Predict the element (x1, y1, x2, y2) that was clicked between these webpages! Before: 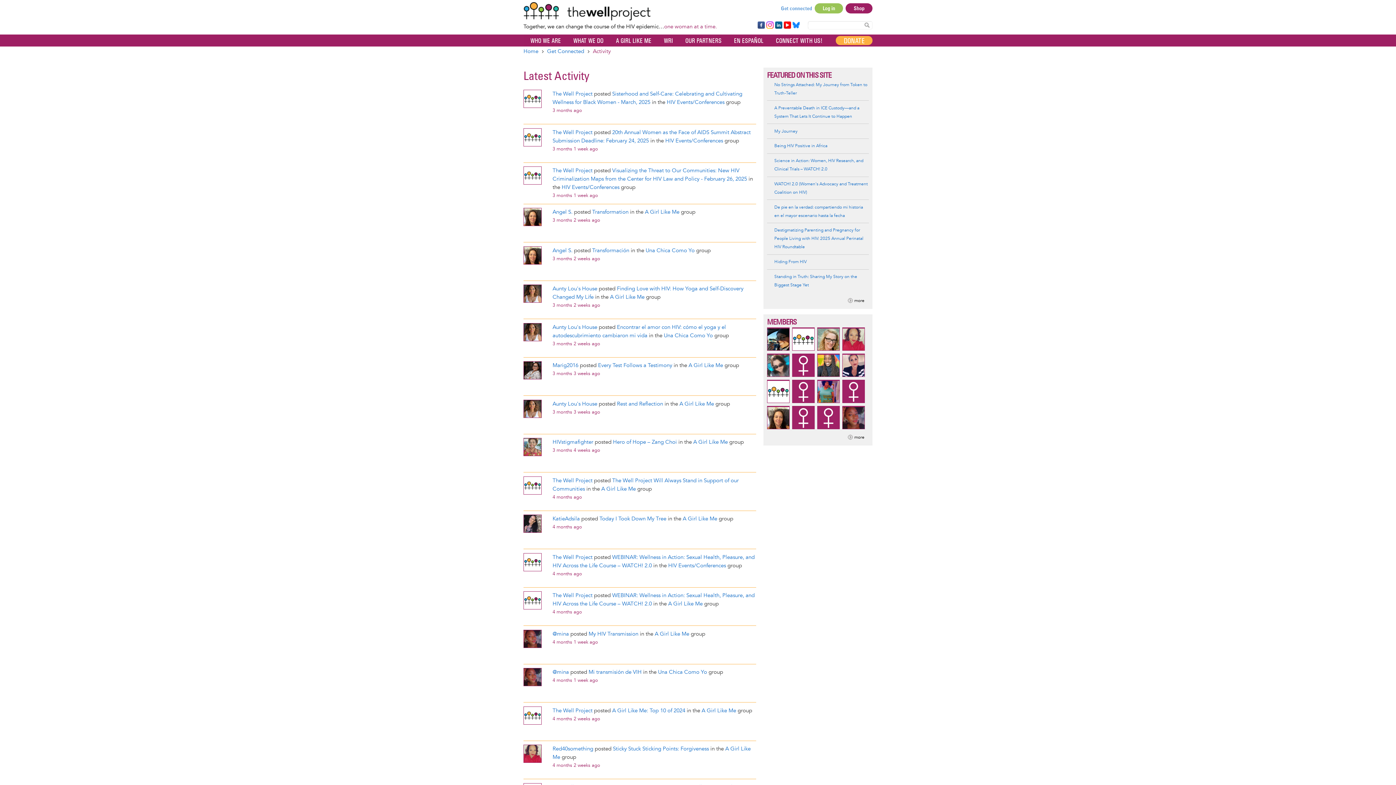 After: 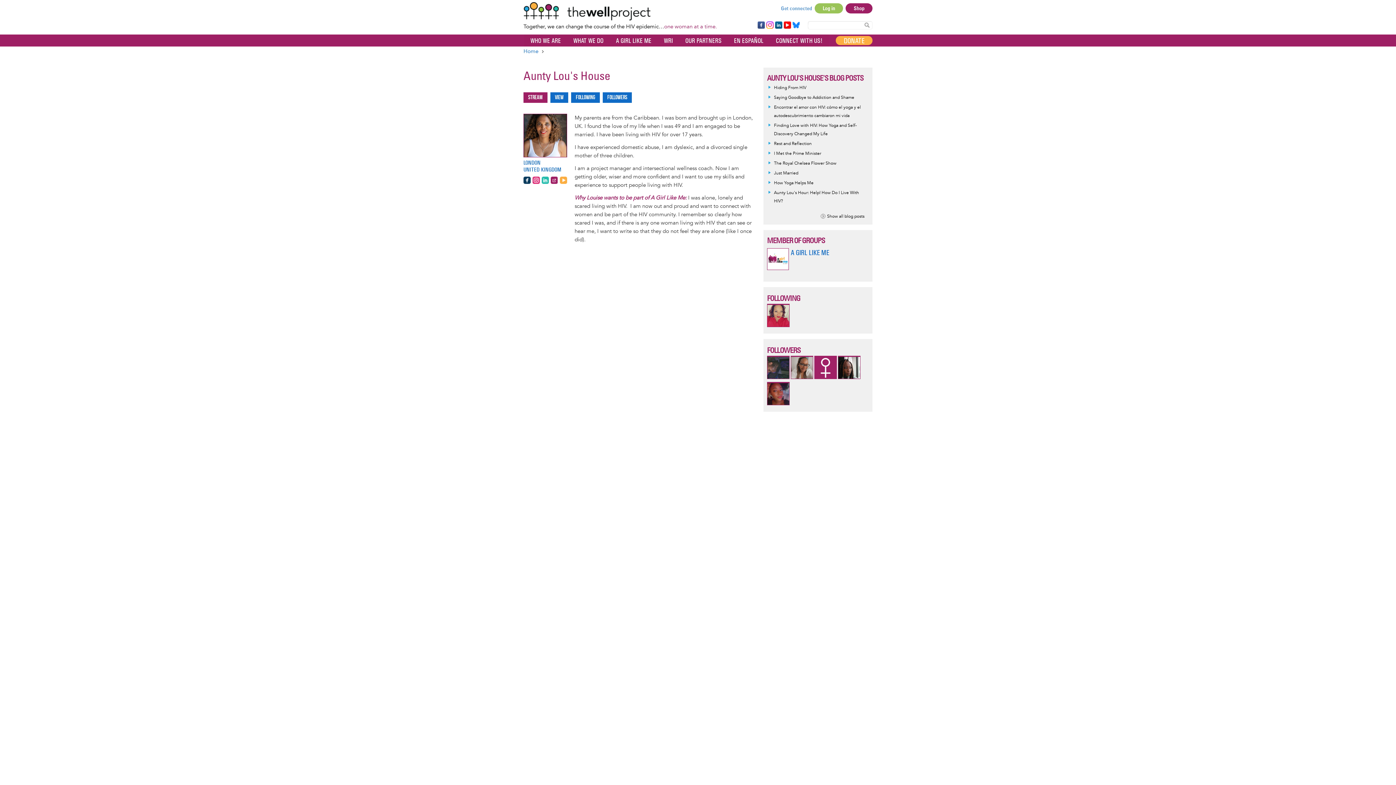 Action: bbox: (552, 400, 597, 407) label: Aunty Lou's House